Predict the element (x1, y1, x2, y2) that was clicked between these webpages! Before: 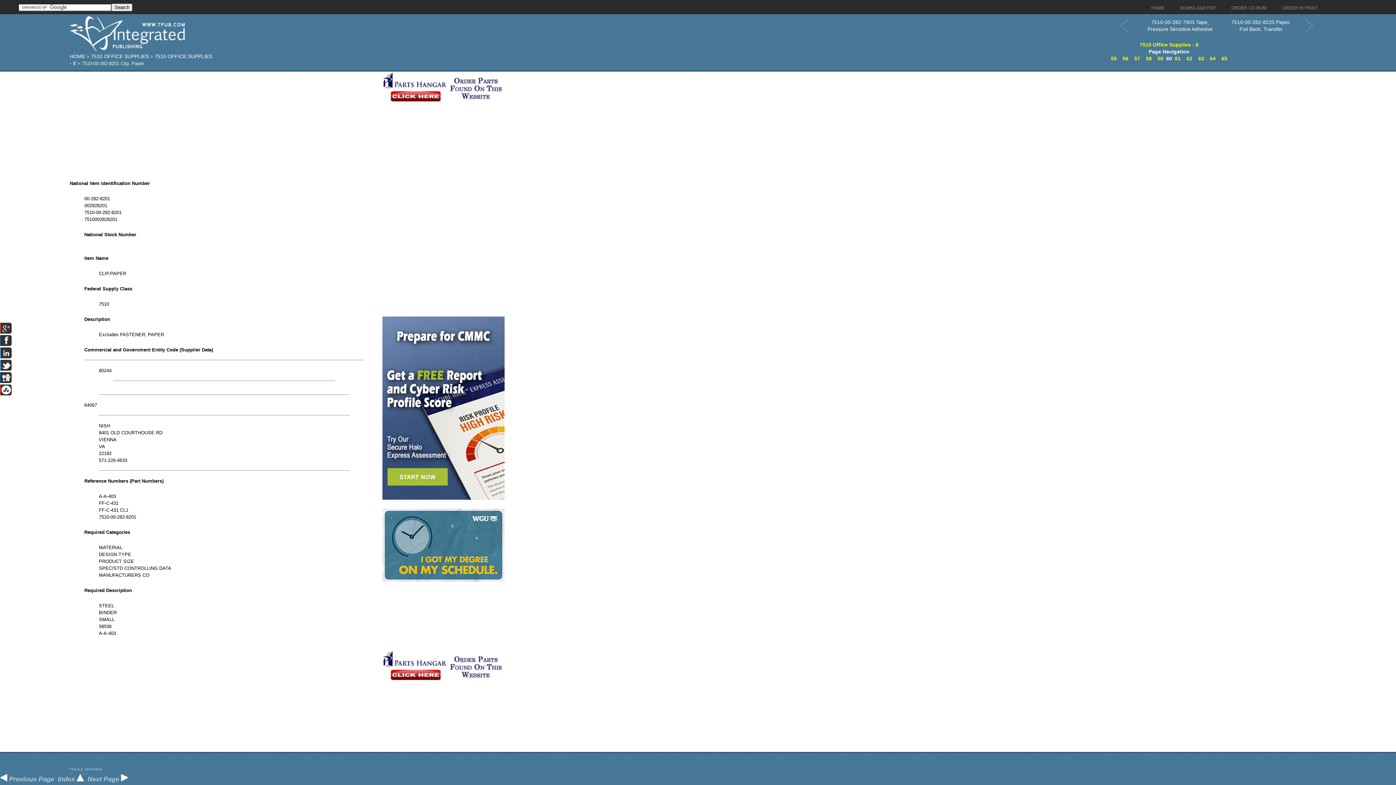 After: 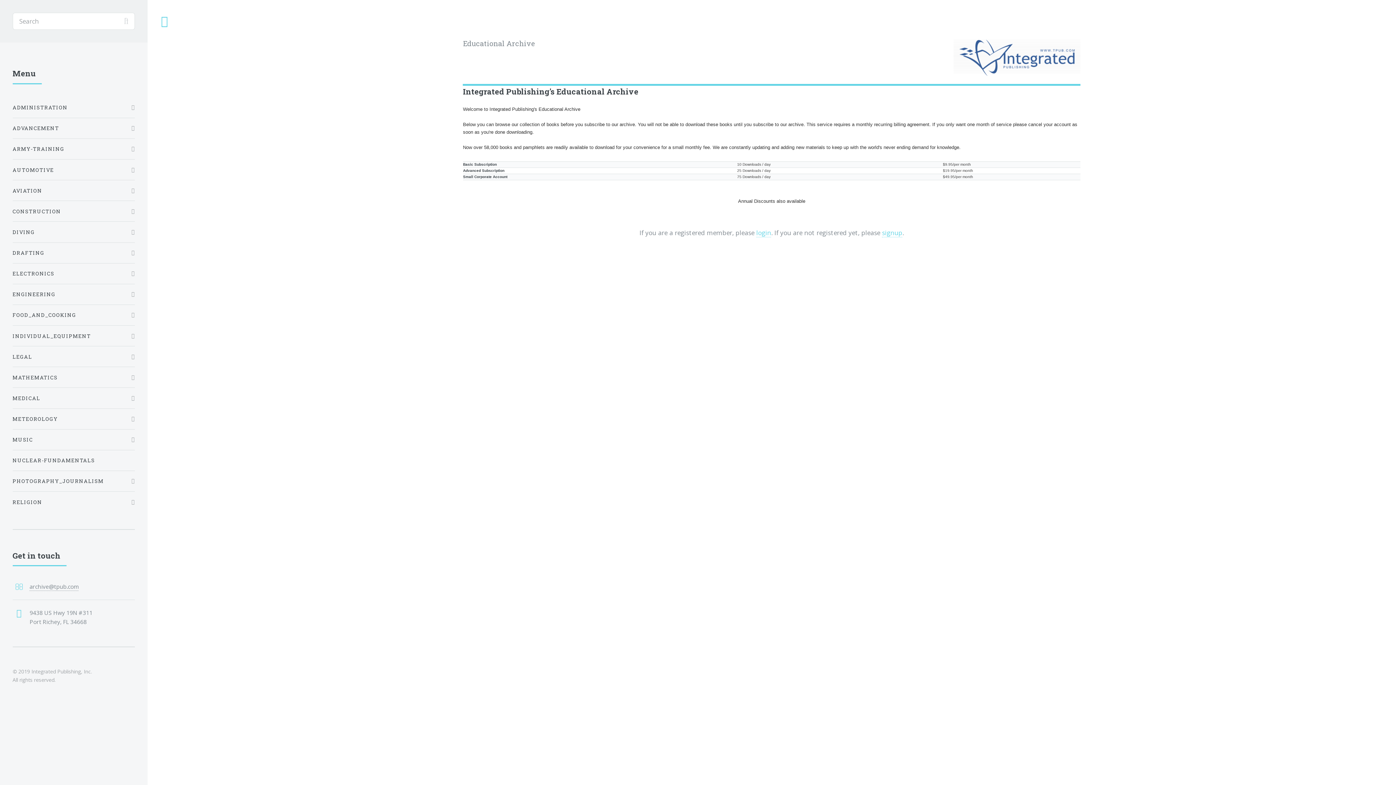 Action: label: DOWNLOAD PDF bbox: (1176, 2, 1219, 14)